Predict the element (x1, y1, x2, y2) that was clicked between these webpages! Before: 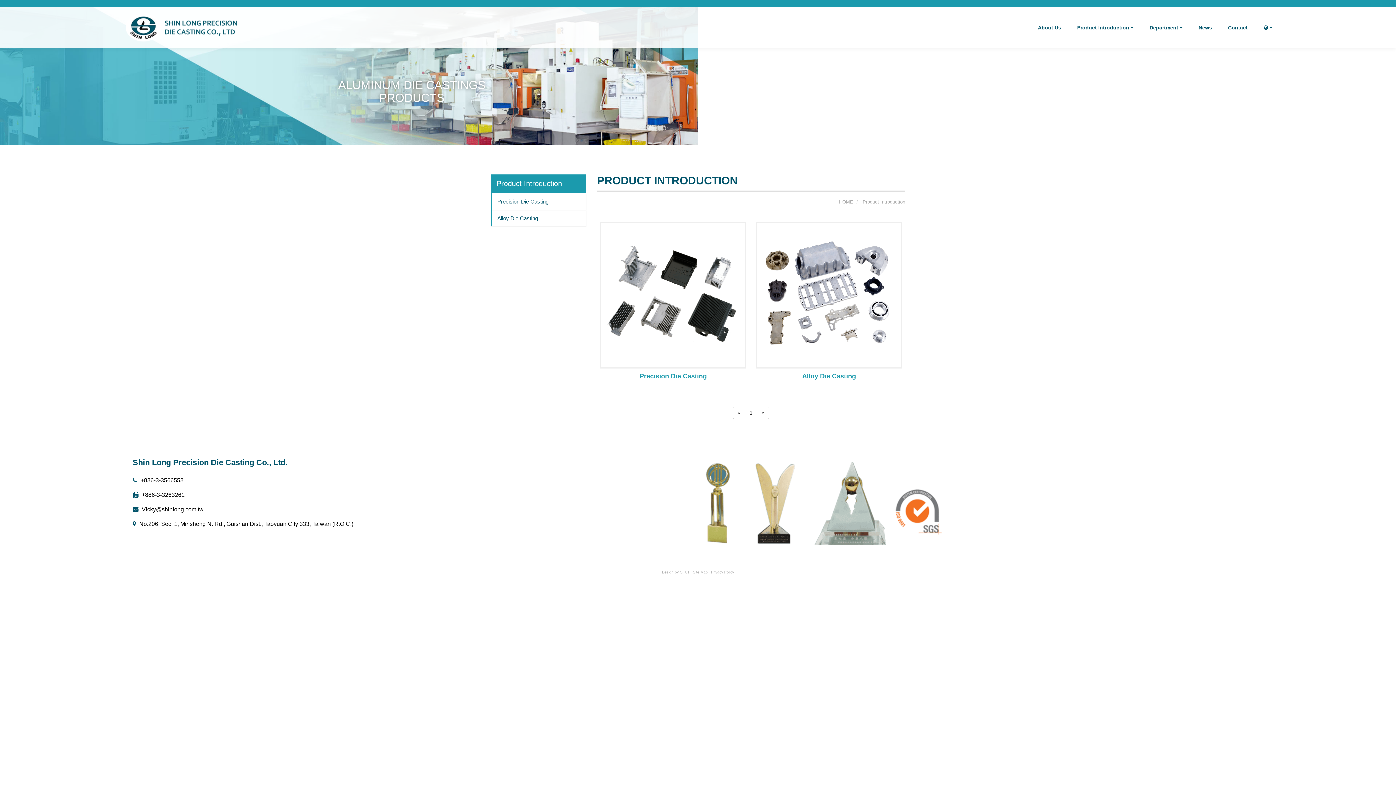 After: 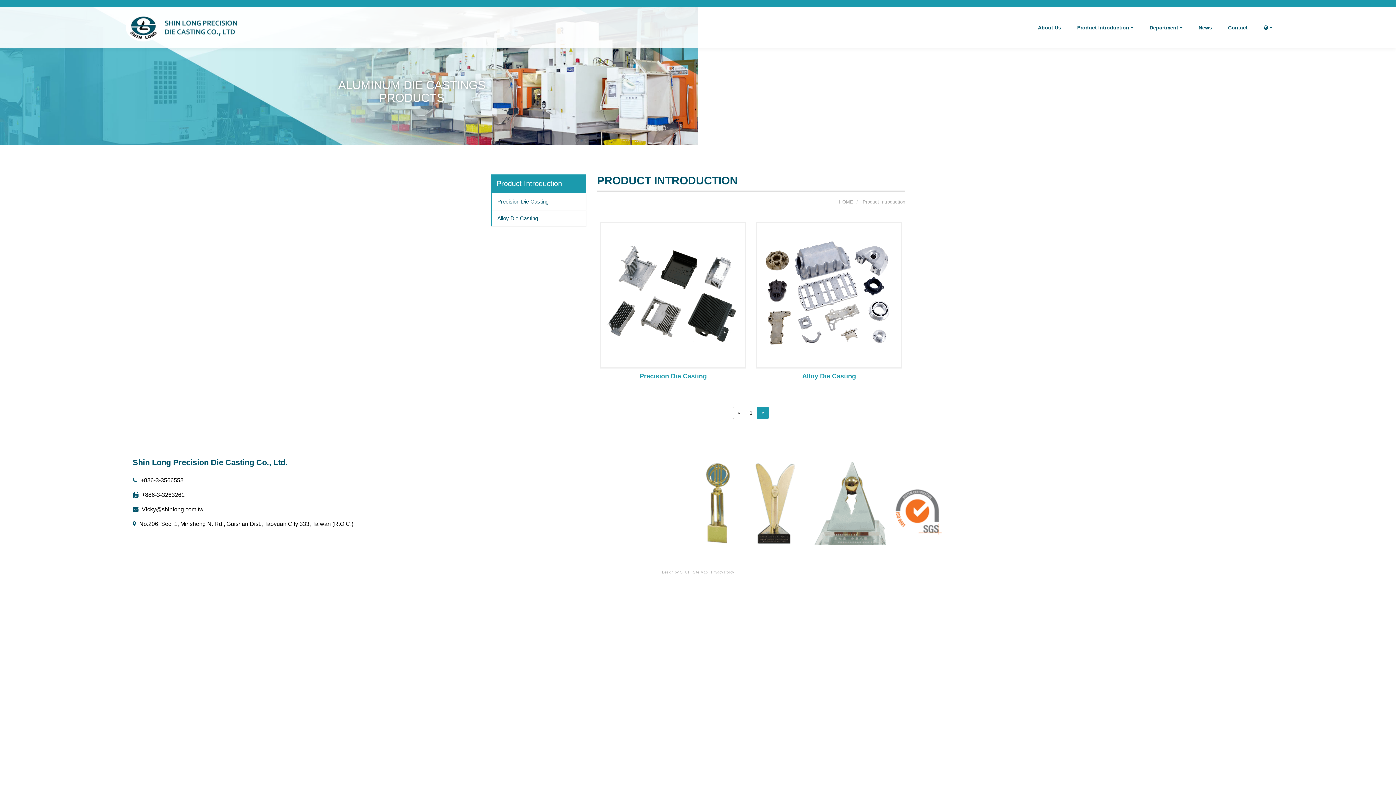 Action: bbox: (757, 406, 769, 419) label: »